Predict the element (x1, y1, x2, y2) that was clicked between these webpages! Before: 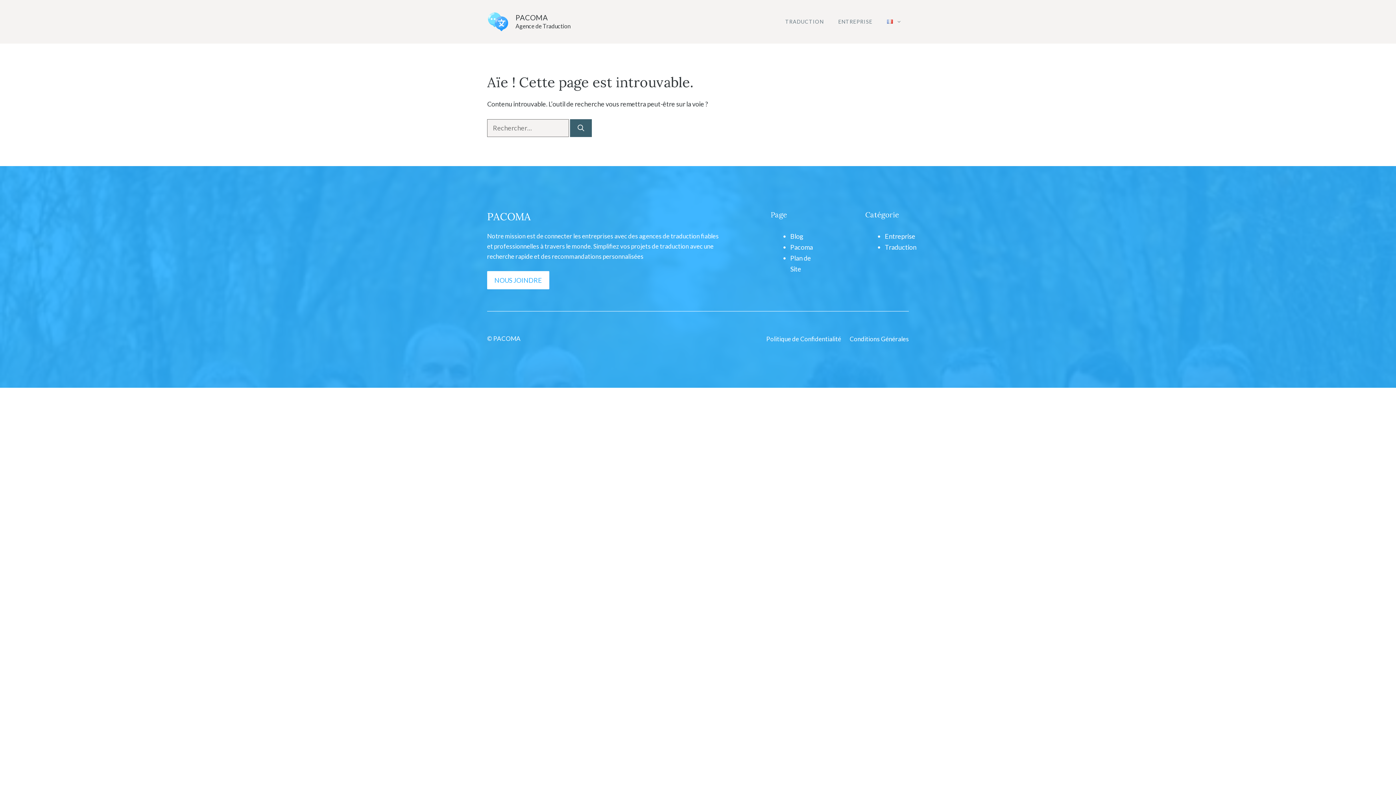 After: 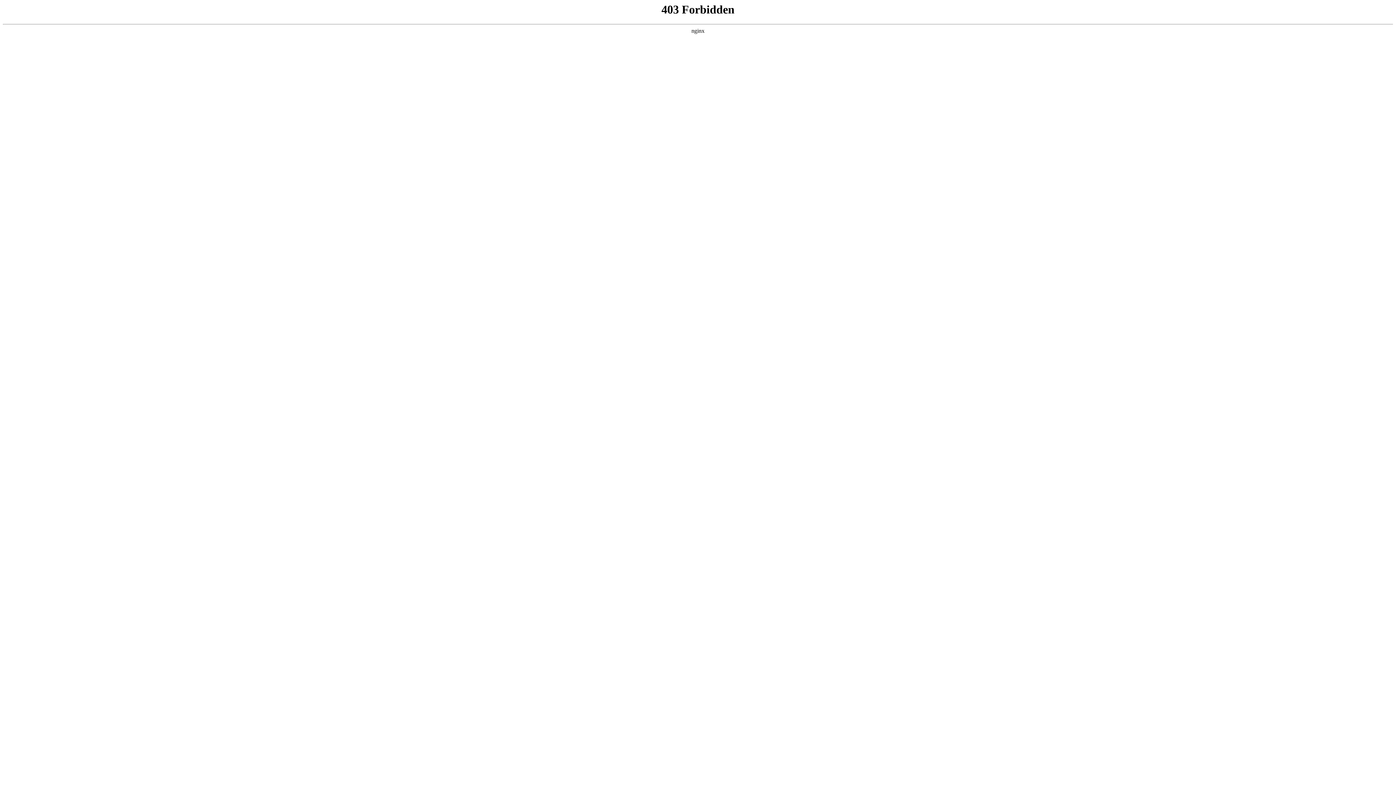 Action: bbox: (487, 271, 549, 289) label: NOUS JOINDRE